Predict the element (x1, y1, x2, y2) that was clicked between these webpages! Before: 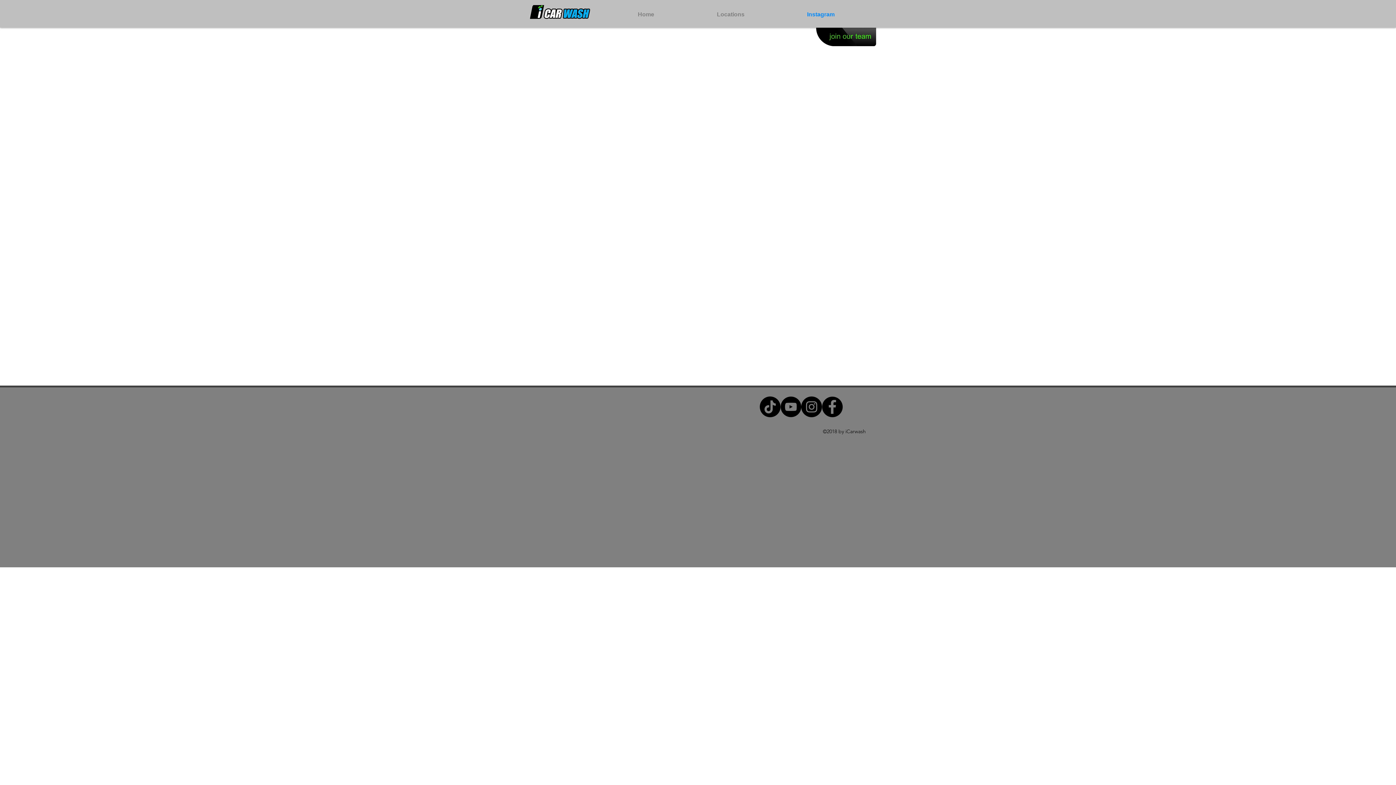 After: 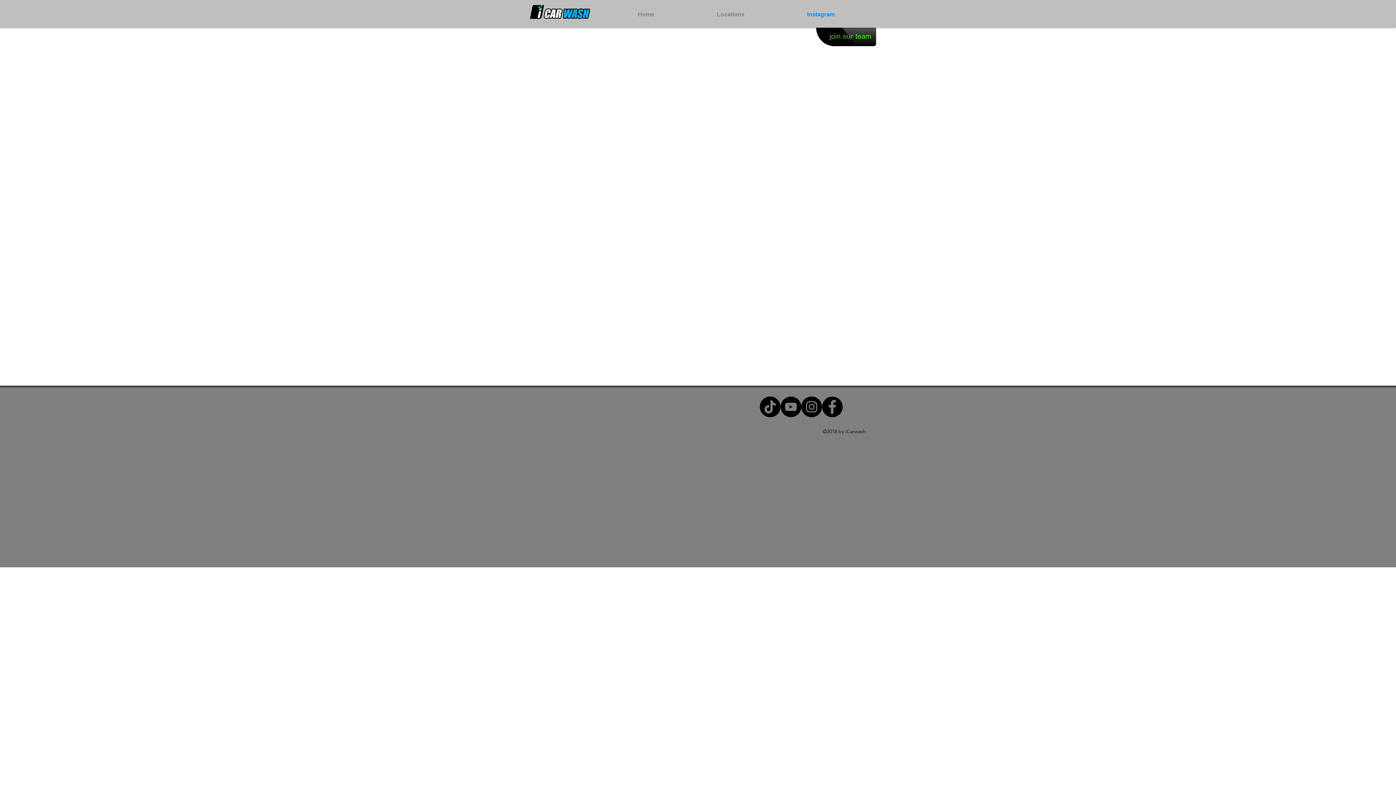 Action: bbox: (776, 6, 866, 22) label: Instagram